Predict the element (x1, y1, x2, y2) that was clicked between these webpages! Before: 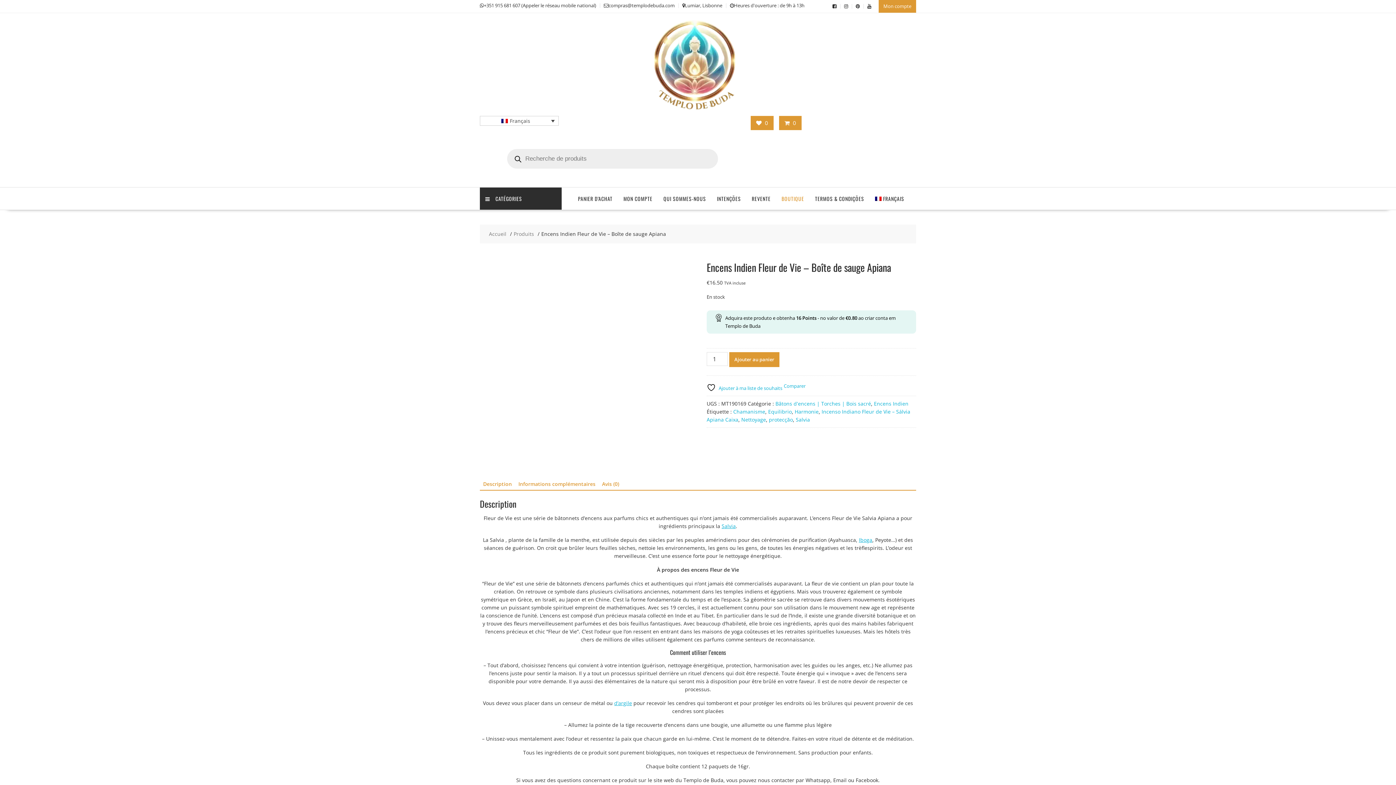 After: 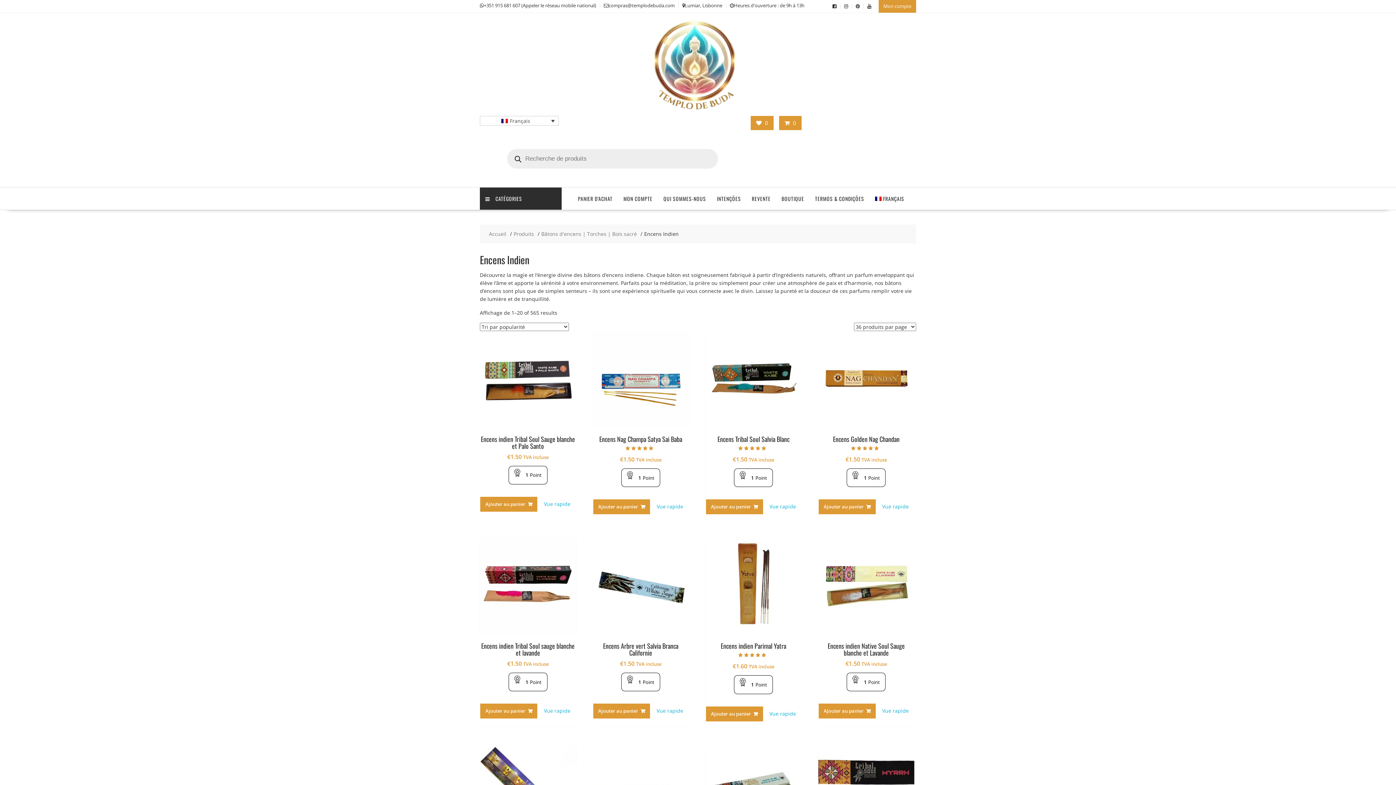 Action: label: Encens Indien bbox: (874, 400, 908, 407)